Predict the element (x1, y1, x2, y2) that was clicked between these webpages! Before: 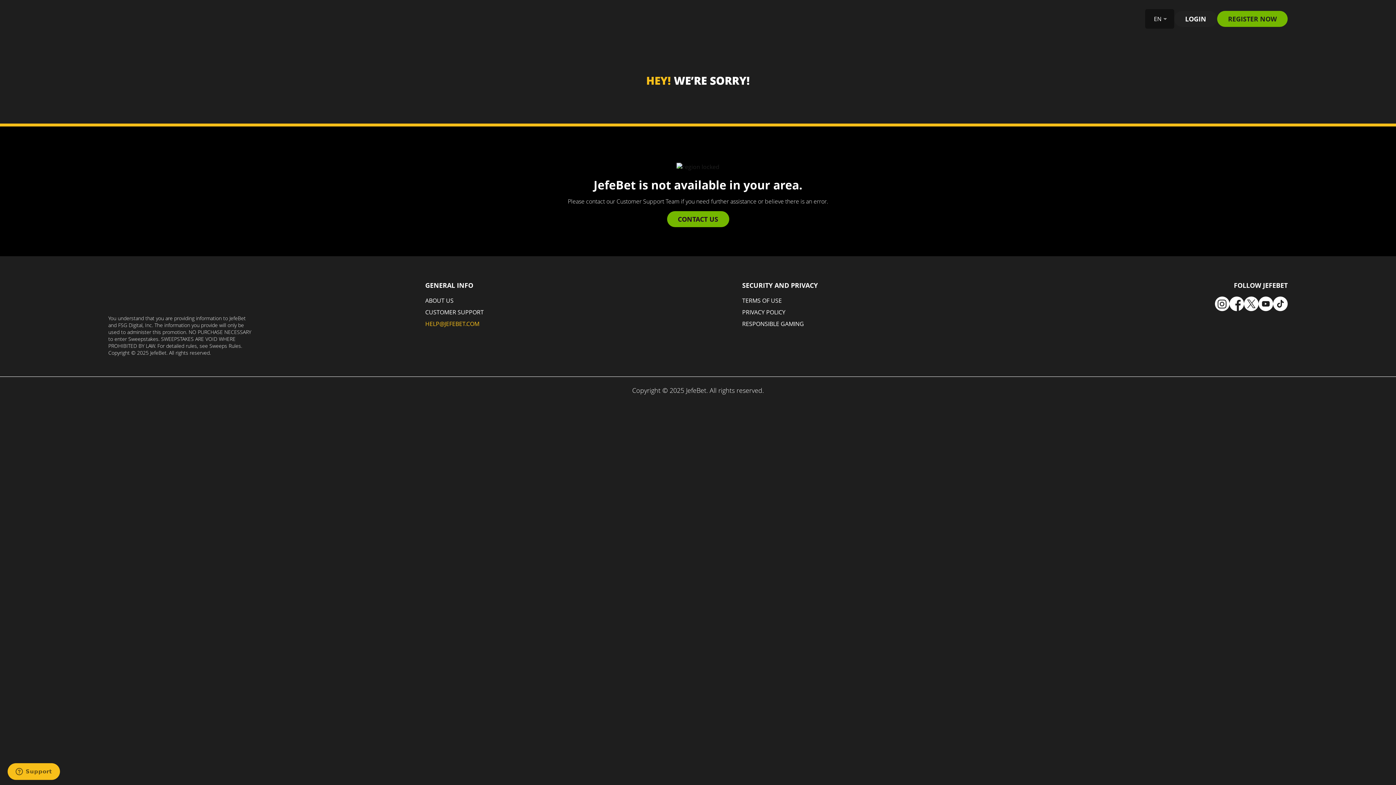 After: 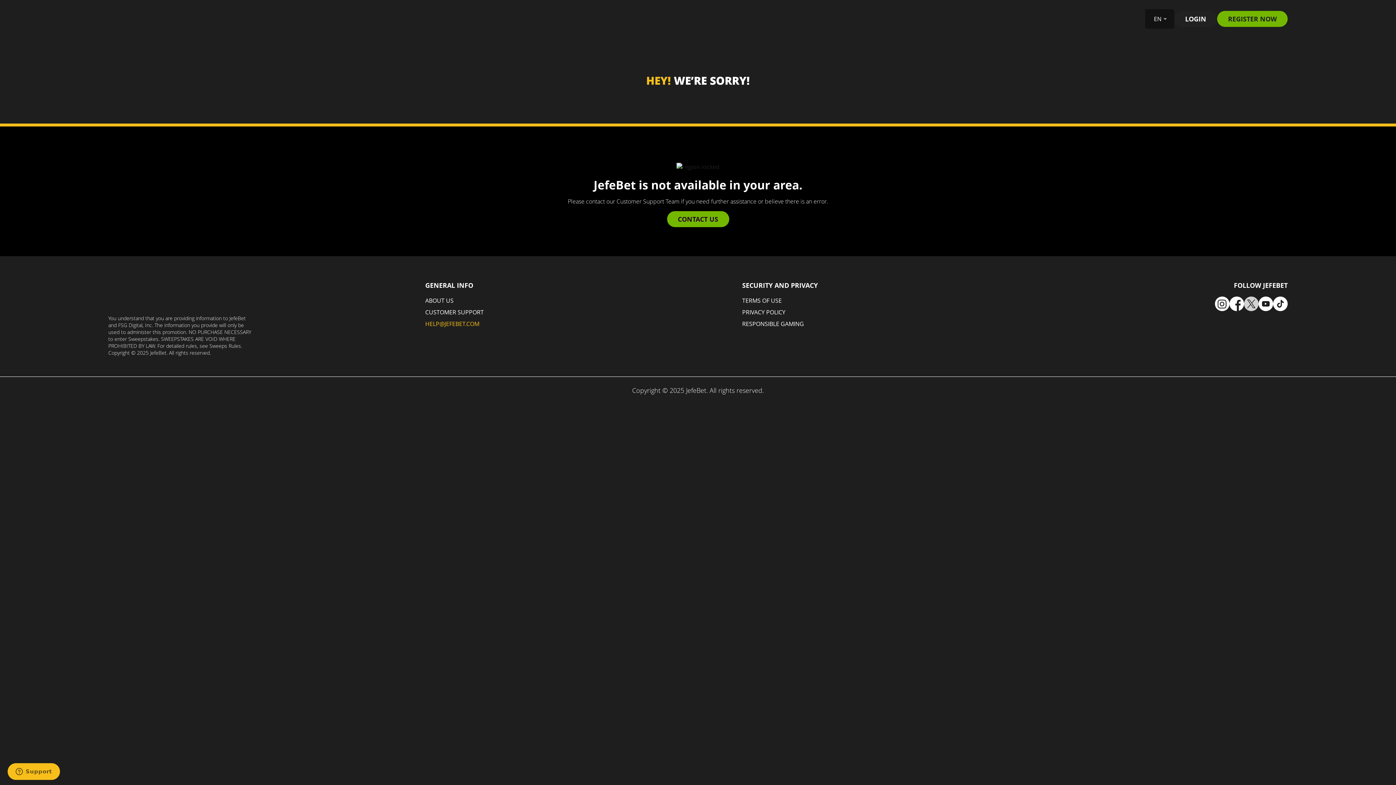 Action: bbox: (1244, 296, 1258, 311)